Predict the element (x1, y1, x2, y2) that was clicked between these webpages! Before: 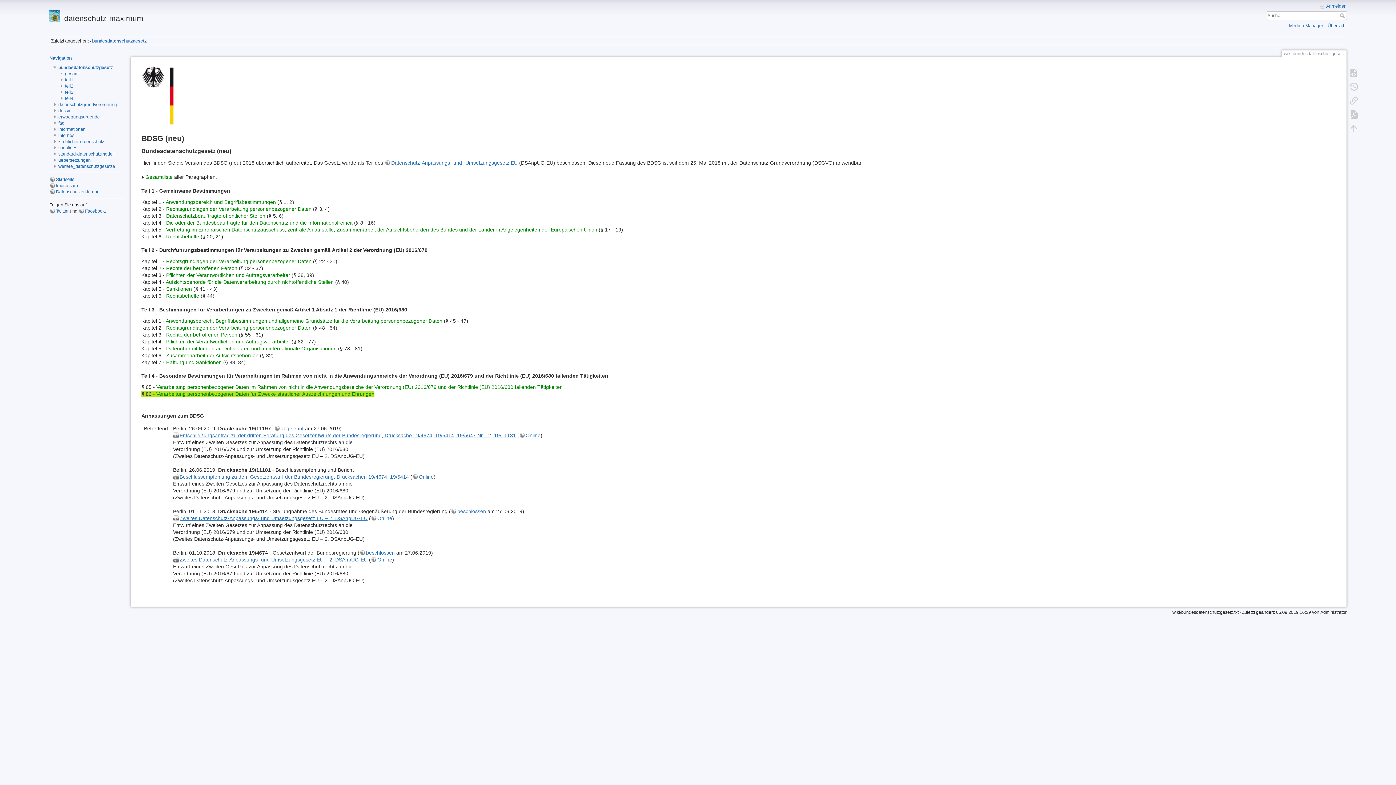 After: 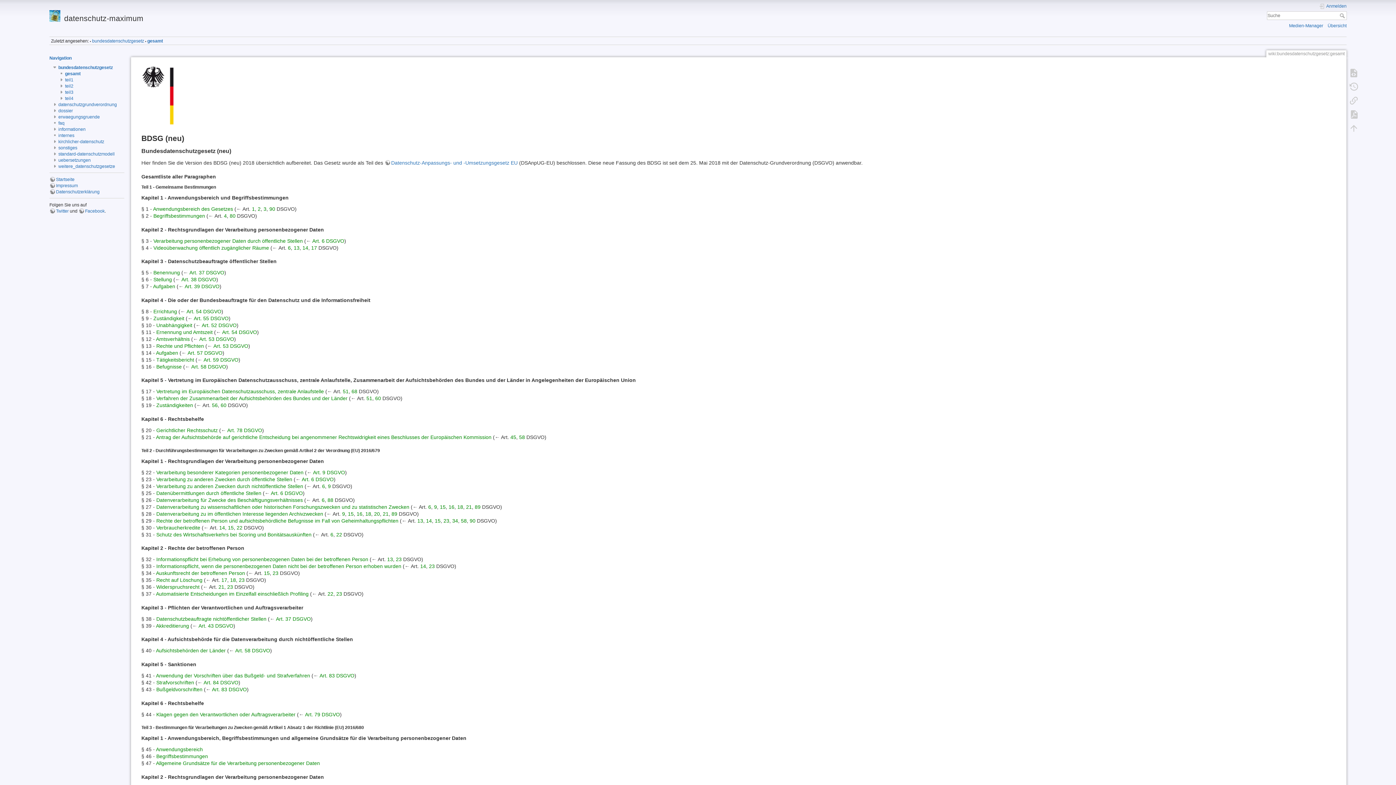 Action: bbox: (145, 174, 172, 180) label: Gesamtliste